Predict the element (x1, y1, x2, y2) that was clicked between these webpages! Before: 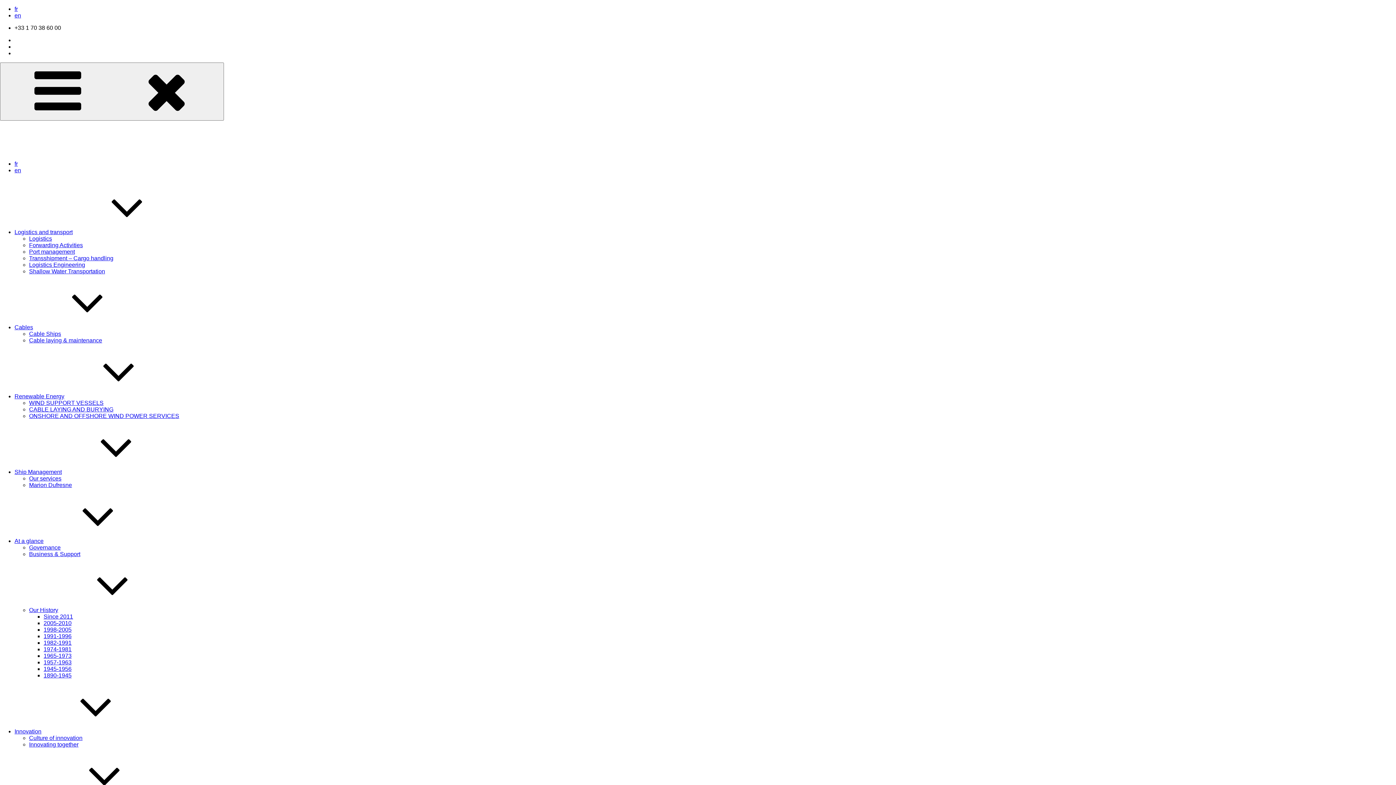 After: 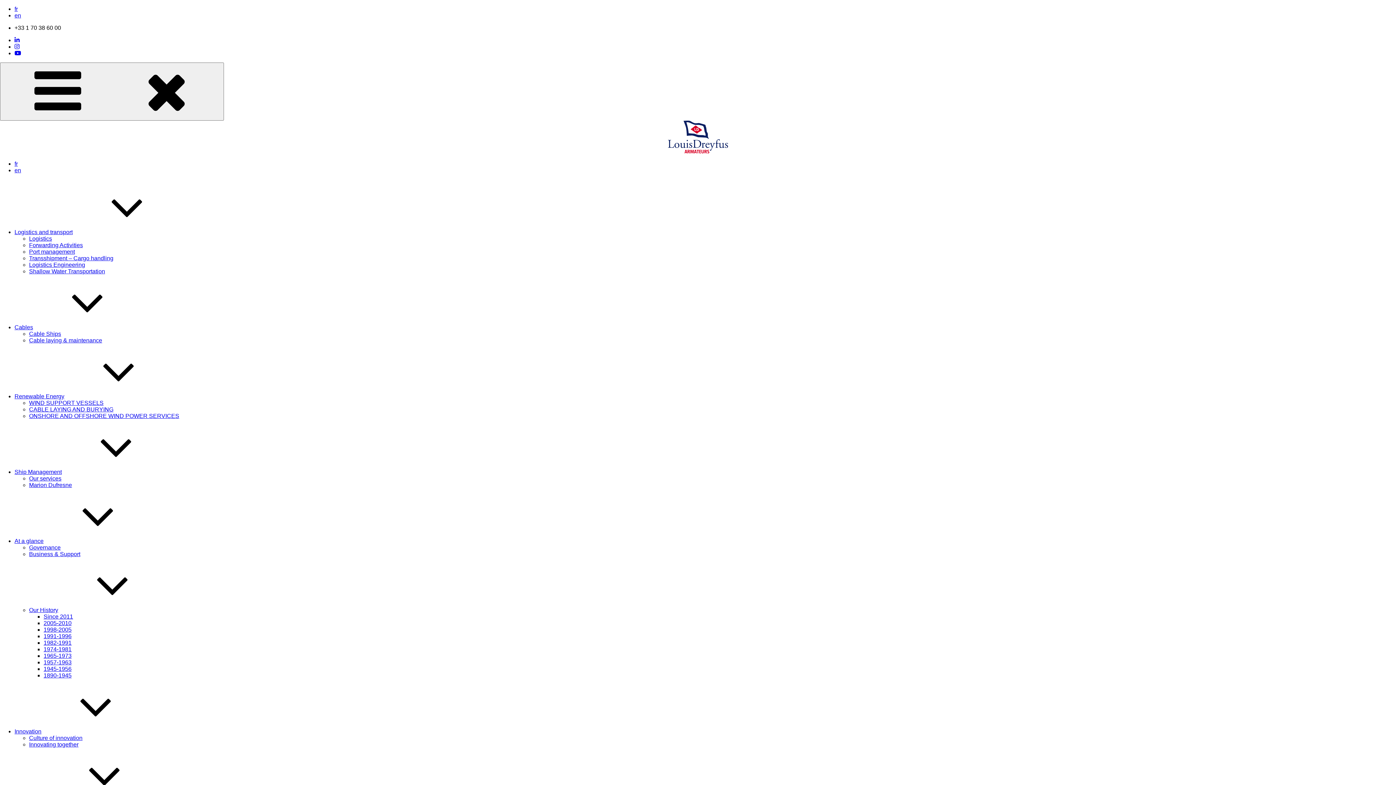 Action: label: Governance bbox: (29, 544, 60, 550)